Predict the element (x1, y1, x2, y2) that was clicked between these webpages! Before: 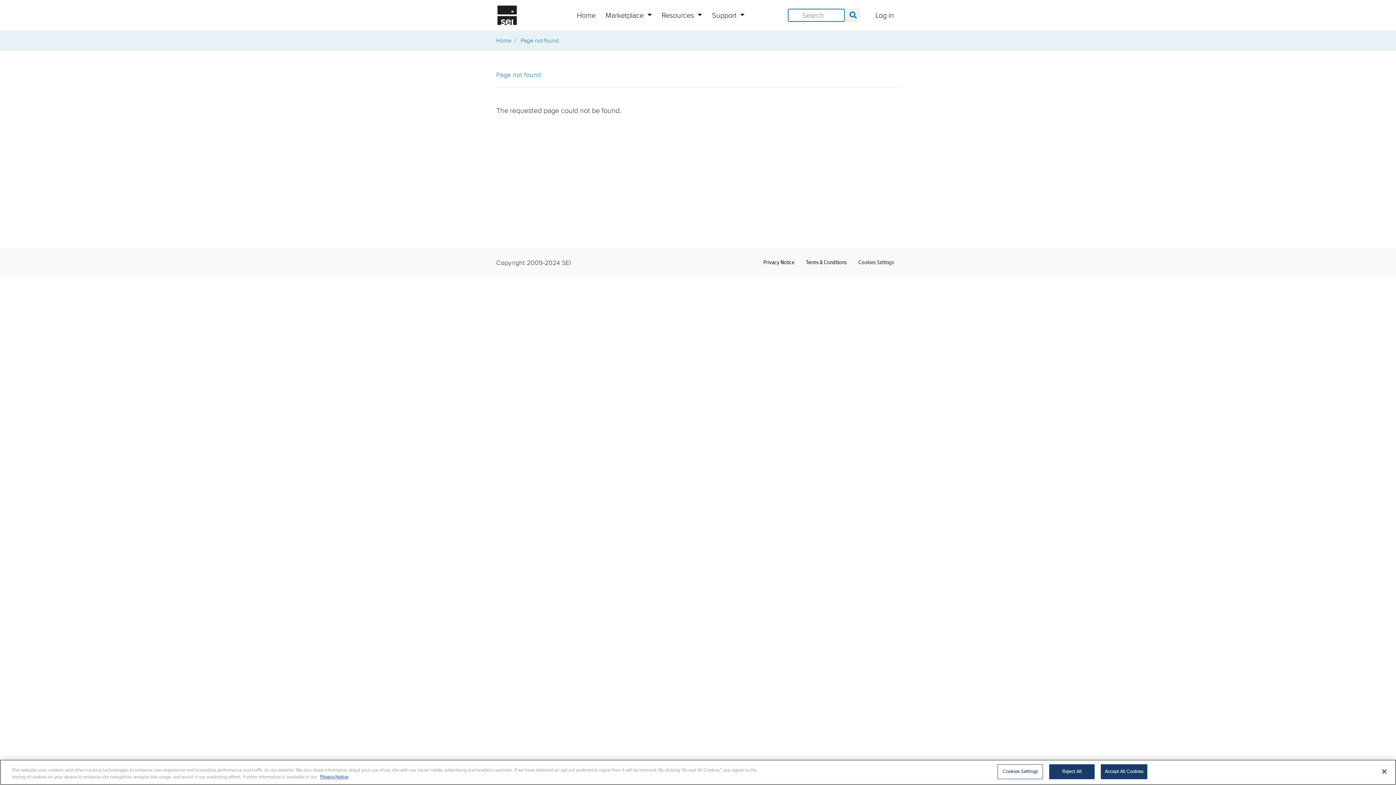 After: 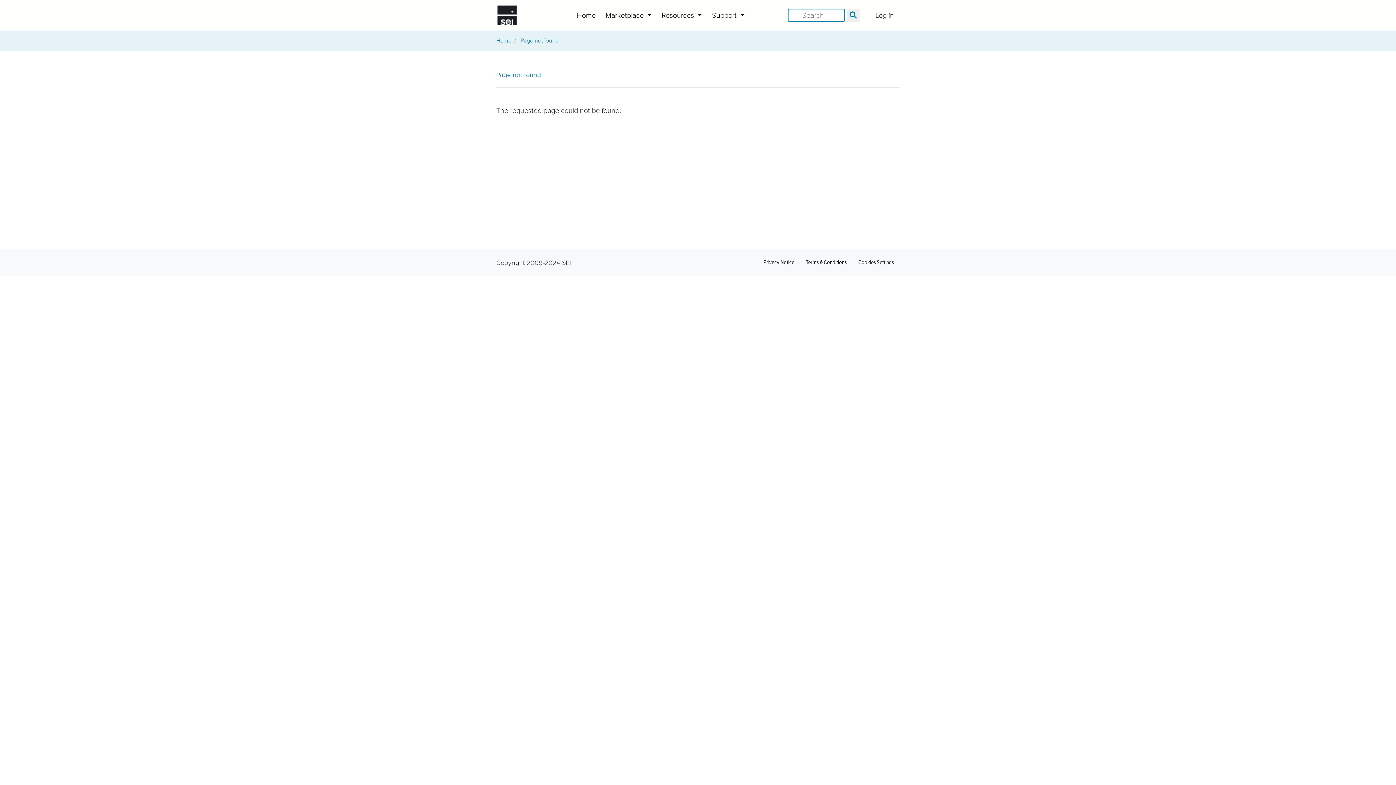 Action: label: Close bbox: (1376, 764, 1392, 780)